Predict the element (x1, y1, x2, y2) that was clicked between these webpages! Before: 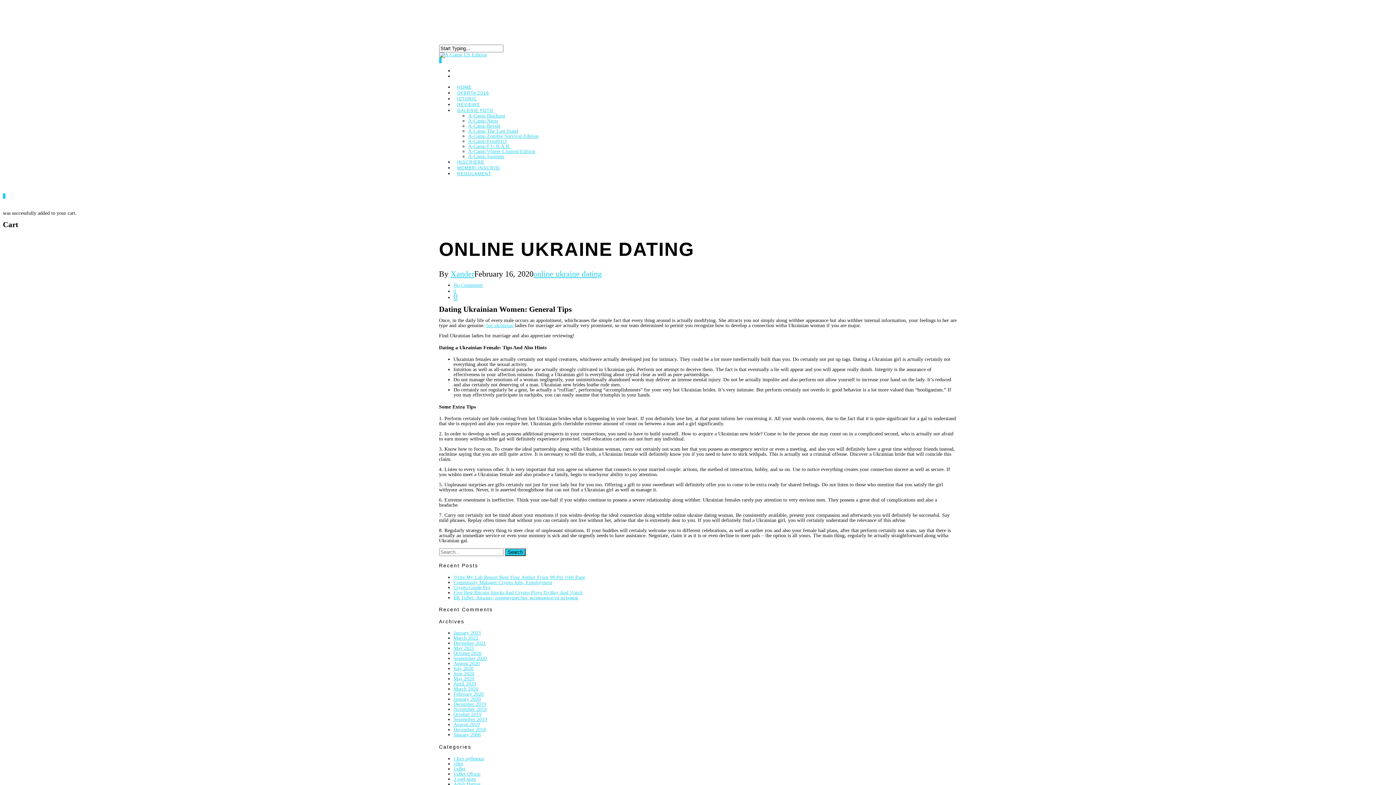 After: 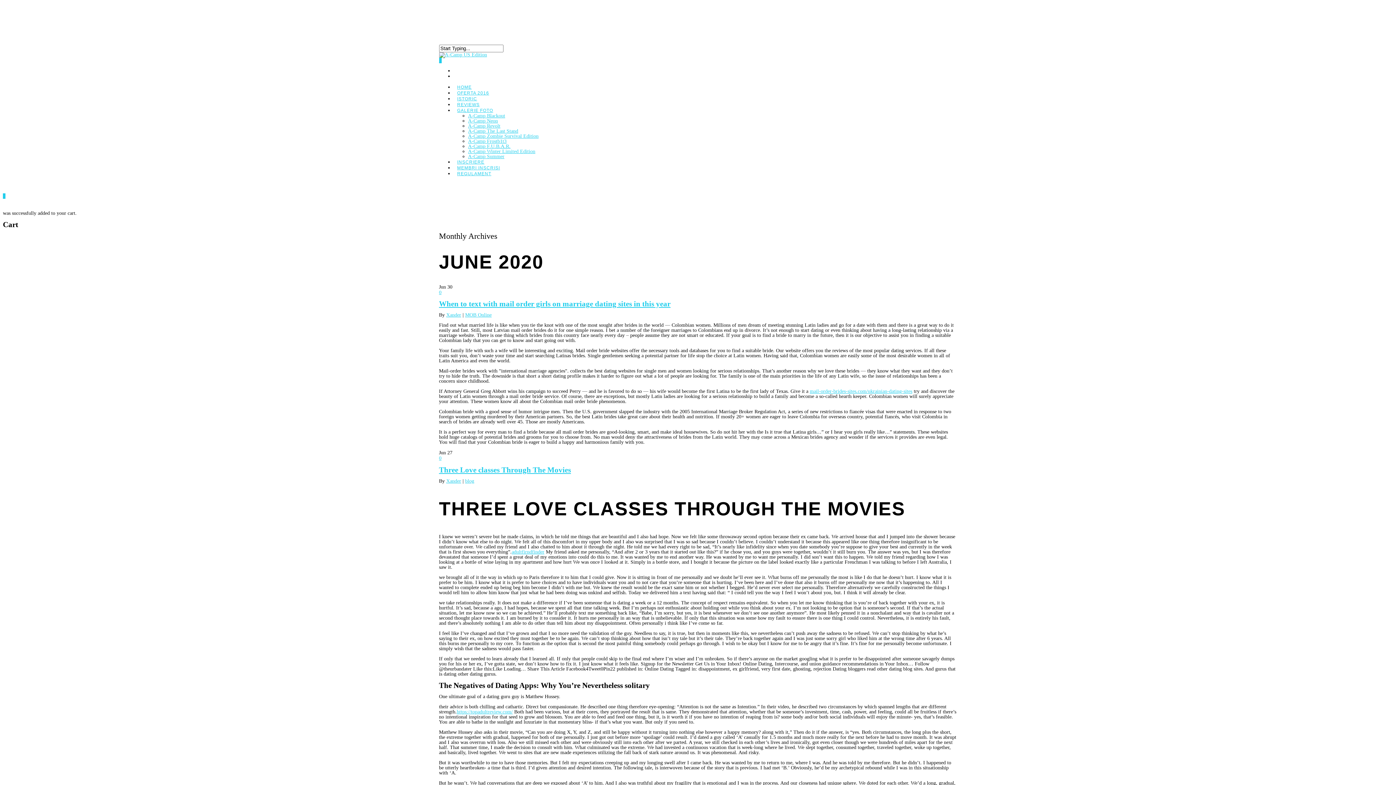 Action: label: June 2020 bbox: (453, 671, 474, 676)